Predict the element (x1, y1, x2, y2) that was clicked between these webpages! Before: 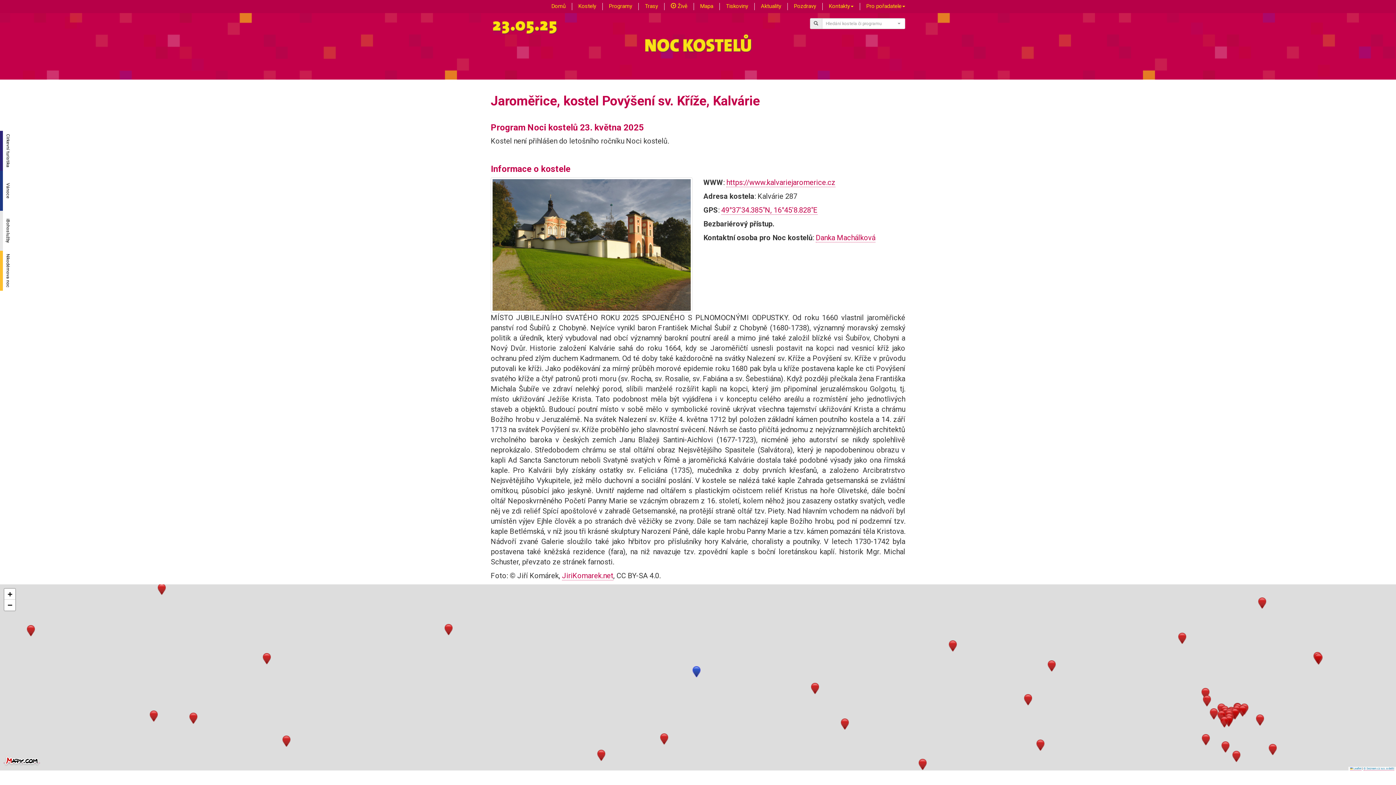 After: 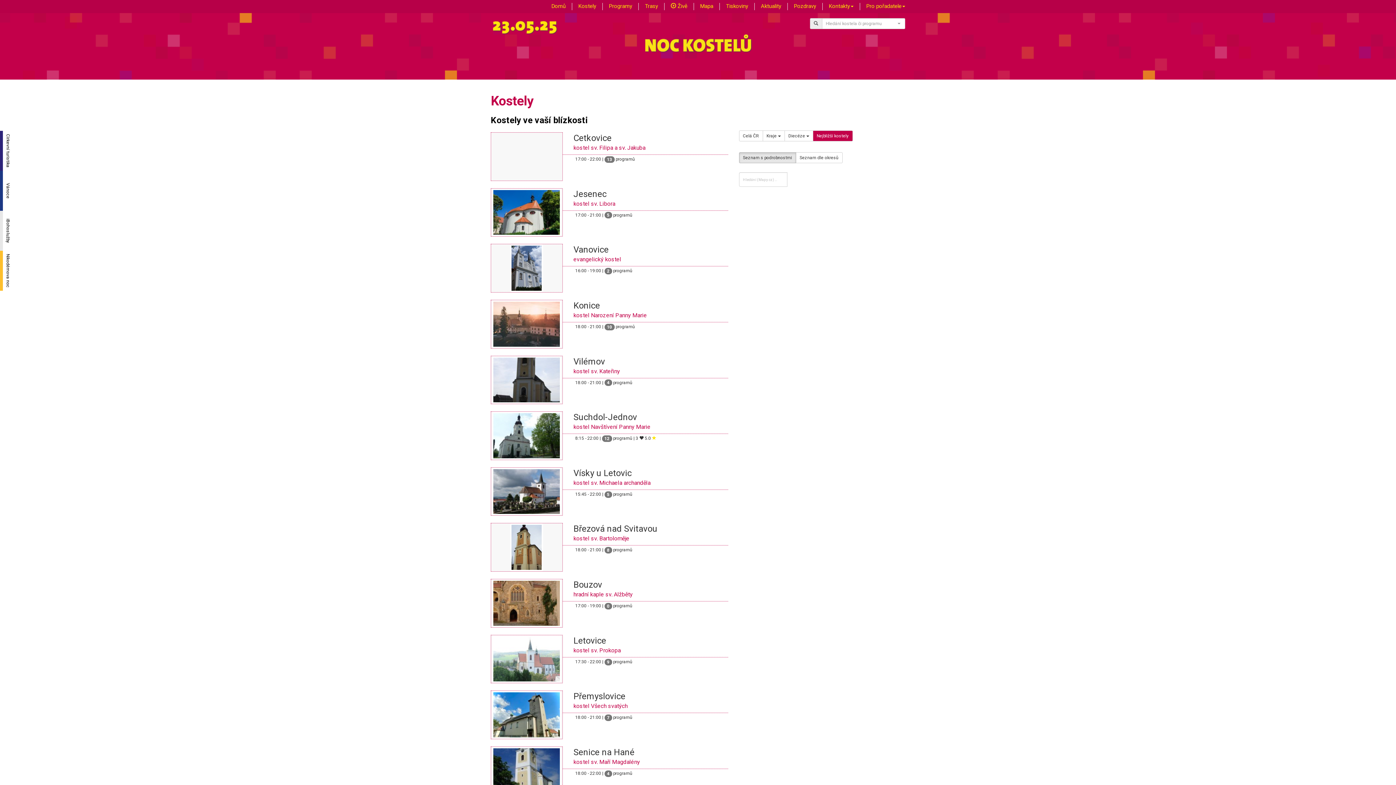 Action: bbox: (573, 0, 601, 12) label: Kostely